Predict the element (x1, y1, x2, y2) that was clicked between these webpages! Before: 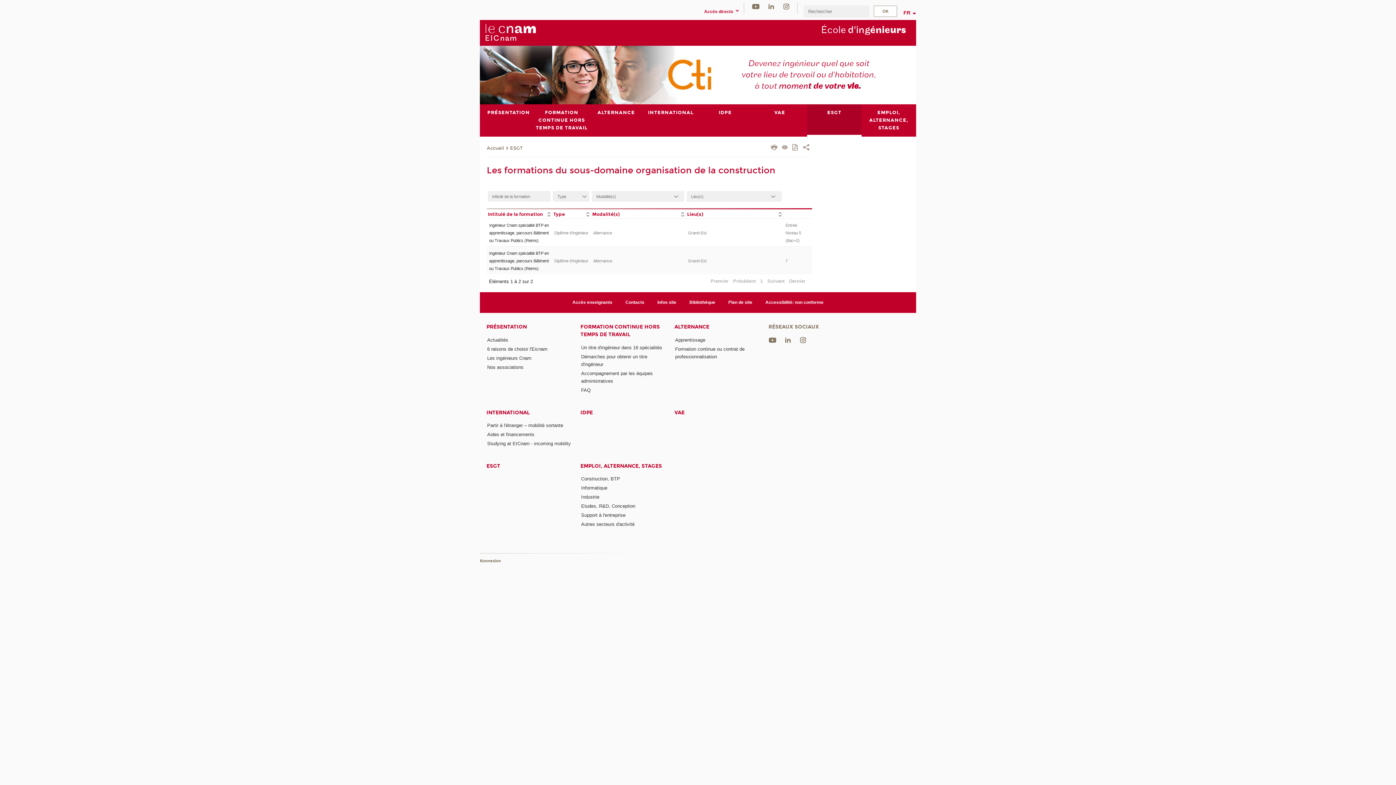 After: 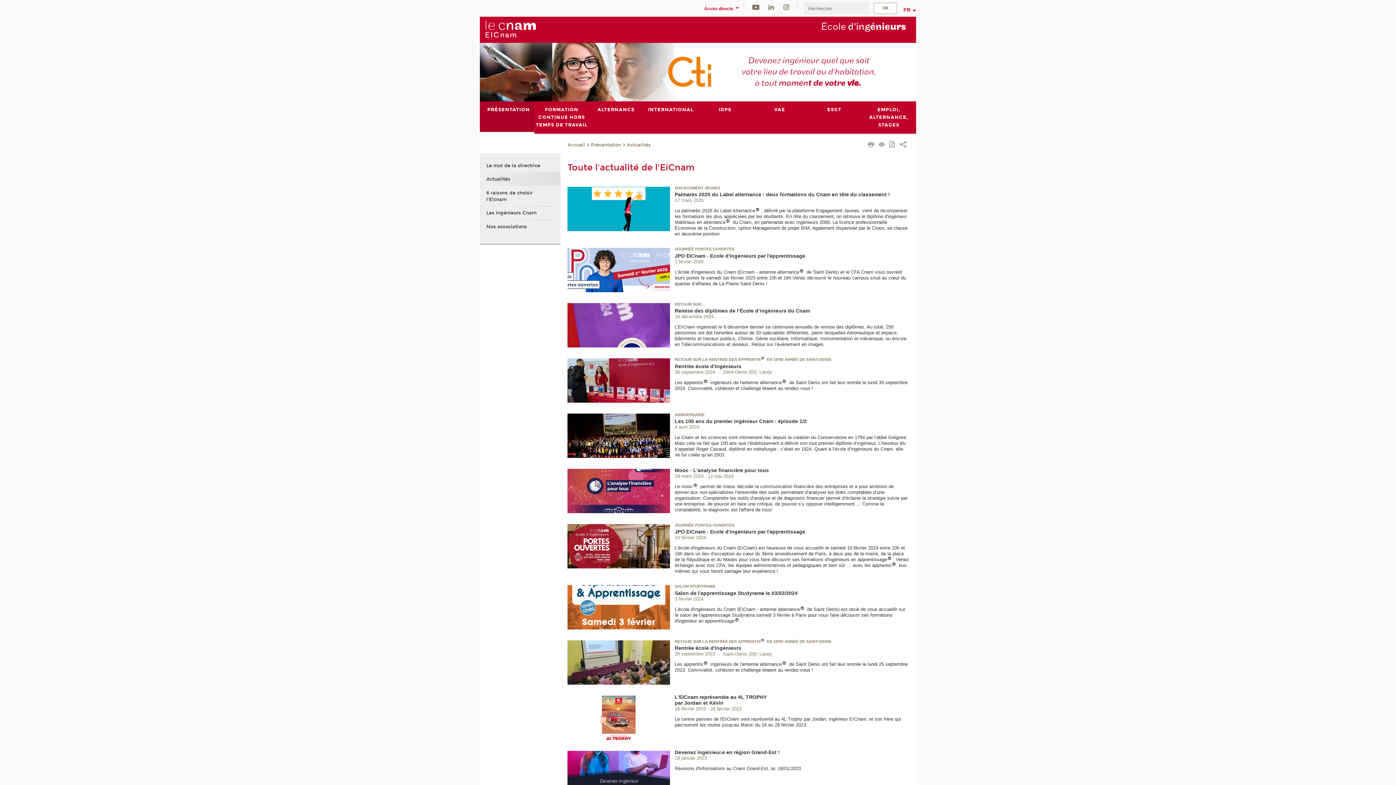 Action: label: Actualités bbox: (487, 337, 508, 342)